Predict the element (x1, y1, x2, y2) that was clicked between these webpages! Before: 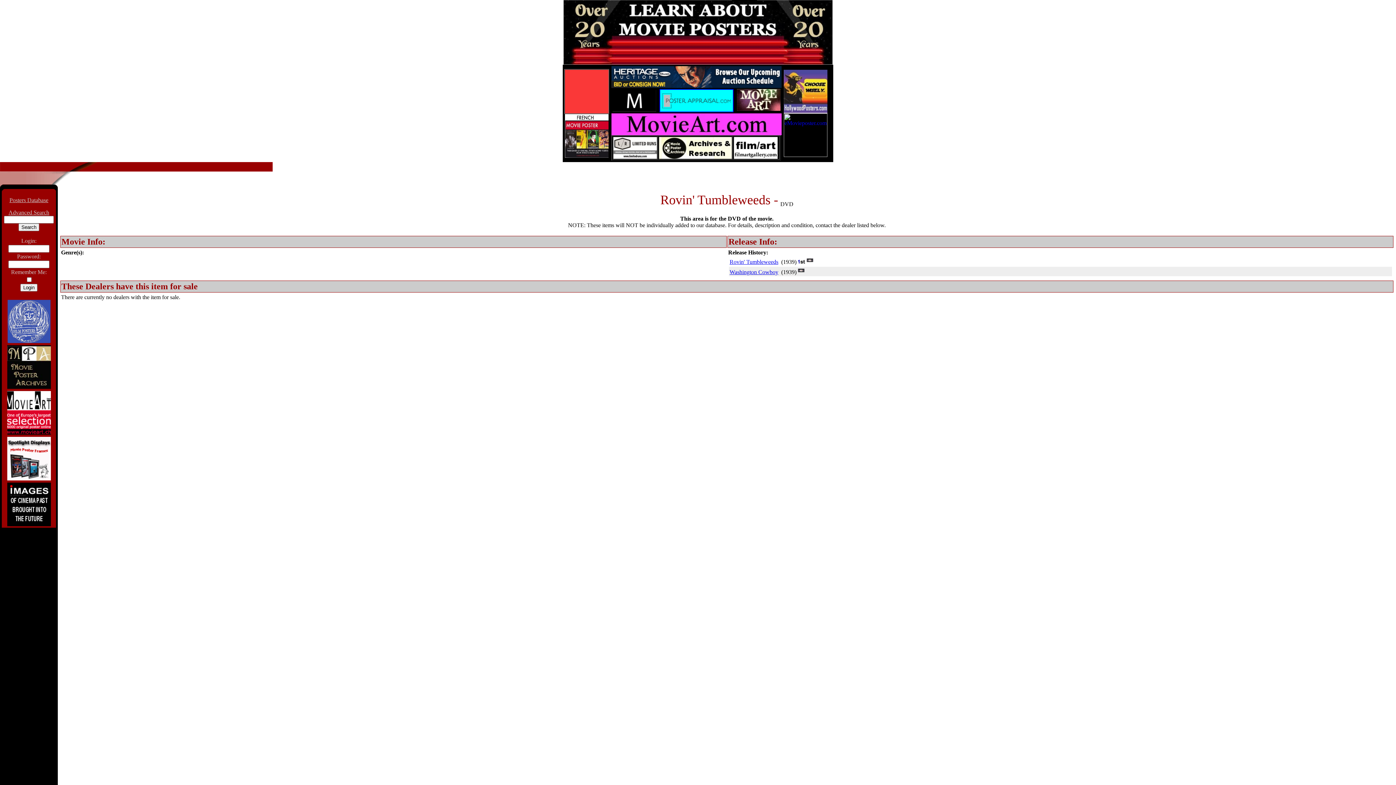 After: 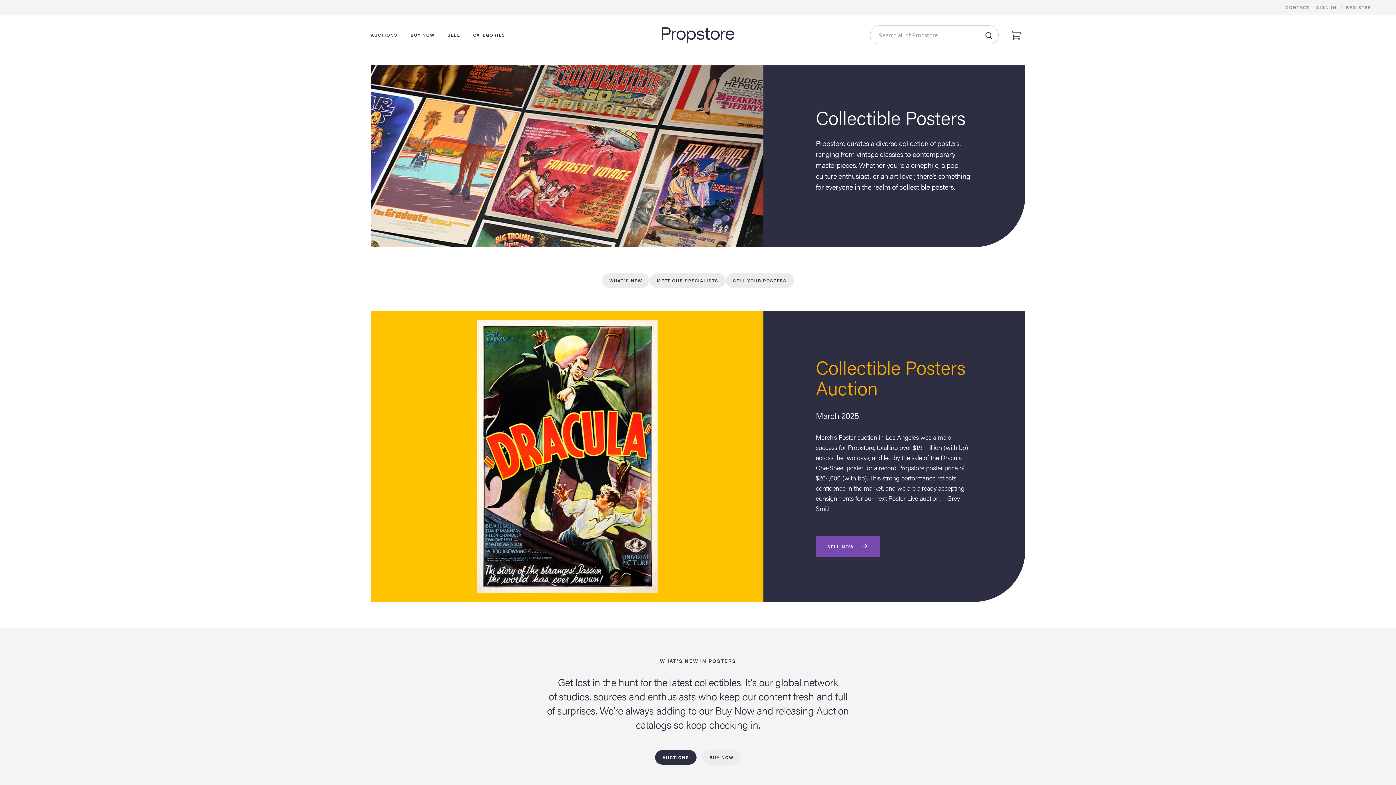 Action: bbox: (565, 108, 608, 114)